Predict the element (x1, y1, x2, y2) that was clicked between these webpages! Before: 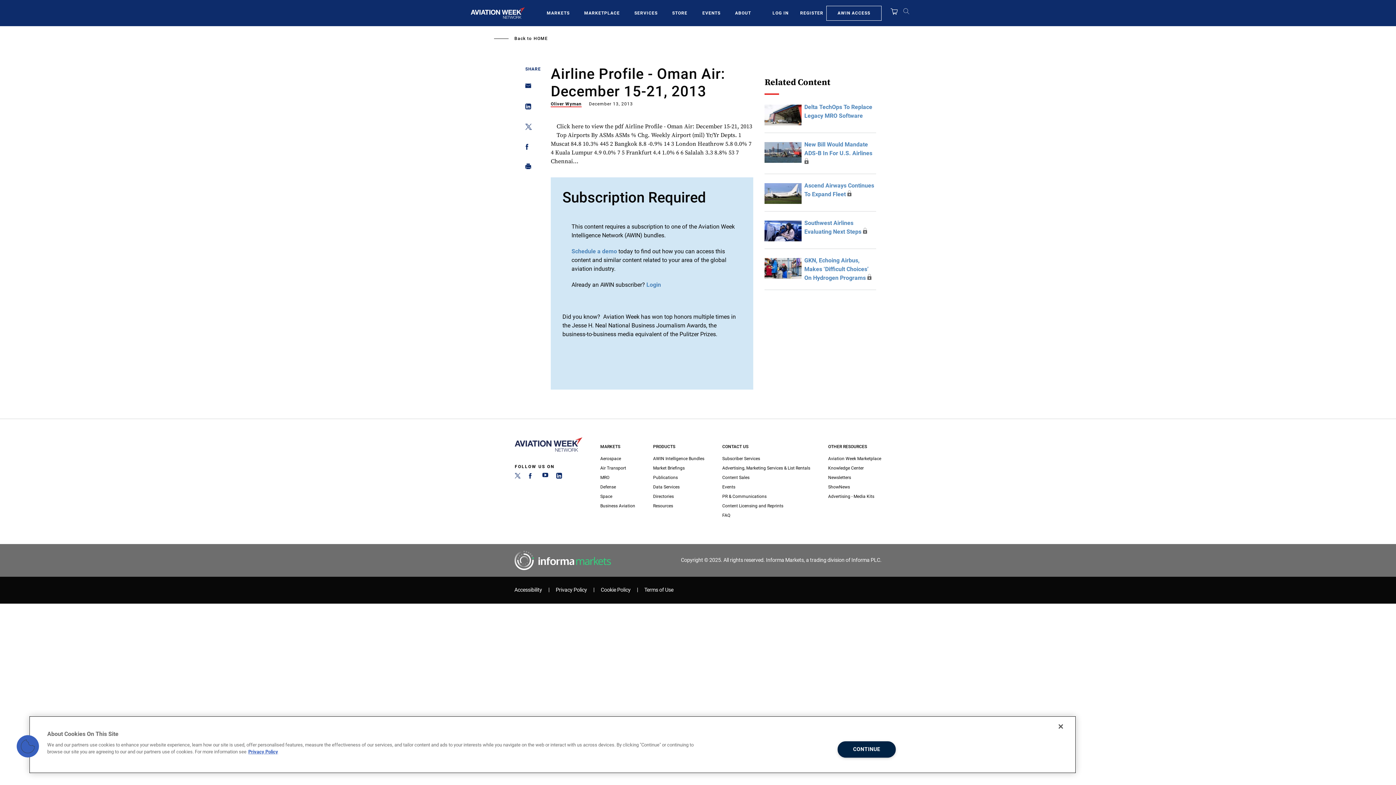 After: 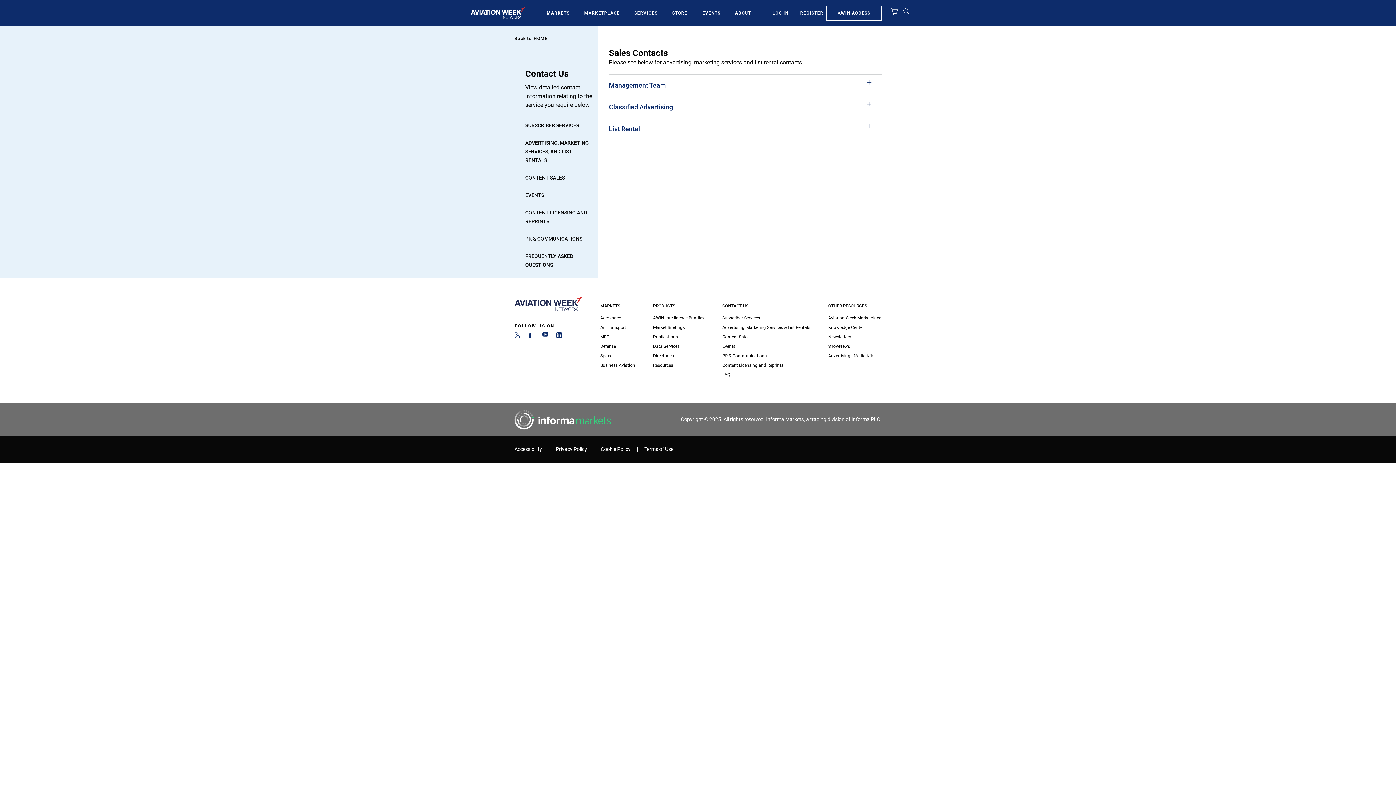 Action: label: Advertising, Marketing Services & List Rentals bbox: (722, 463, 810, 473)